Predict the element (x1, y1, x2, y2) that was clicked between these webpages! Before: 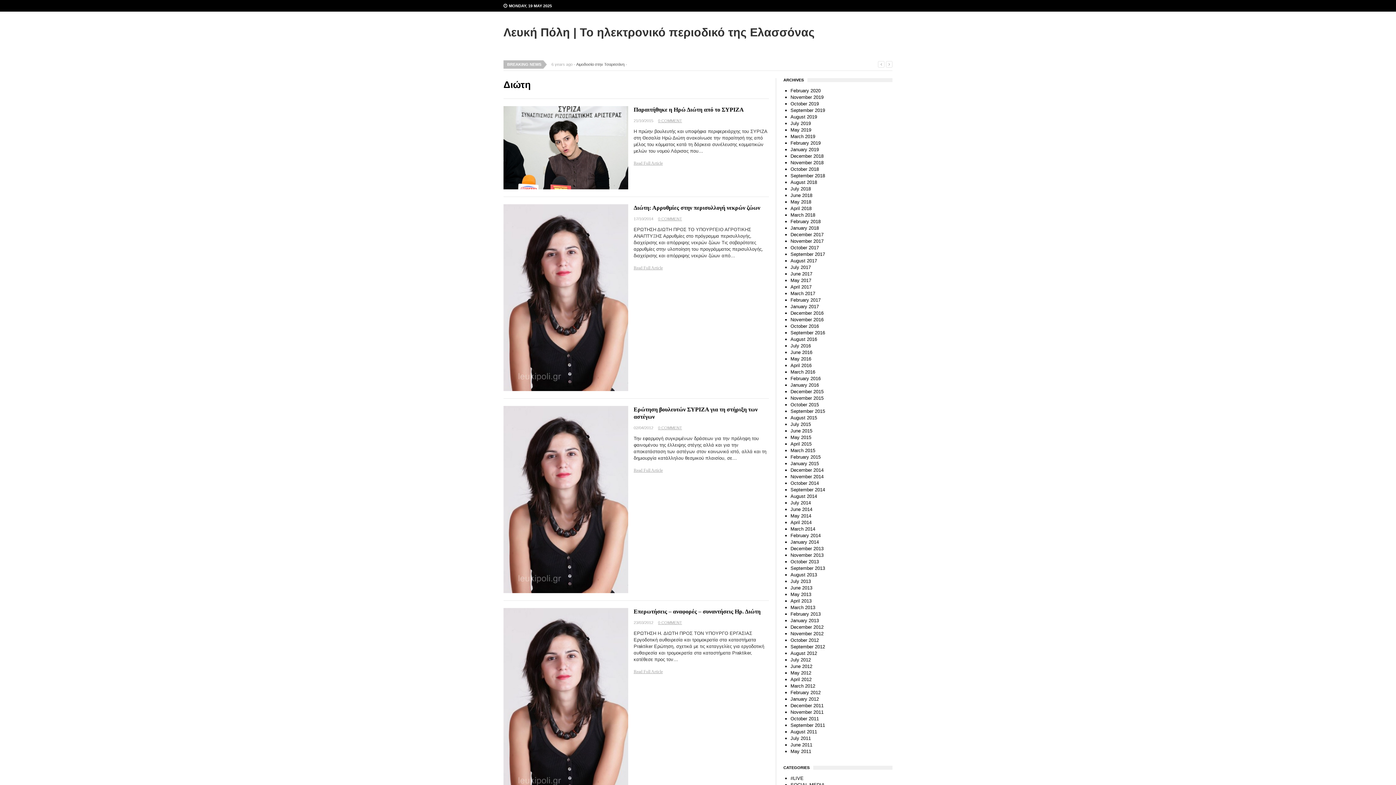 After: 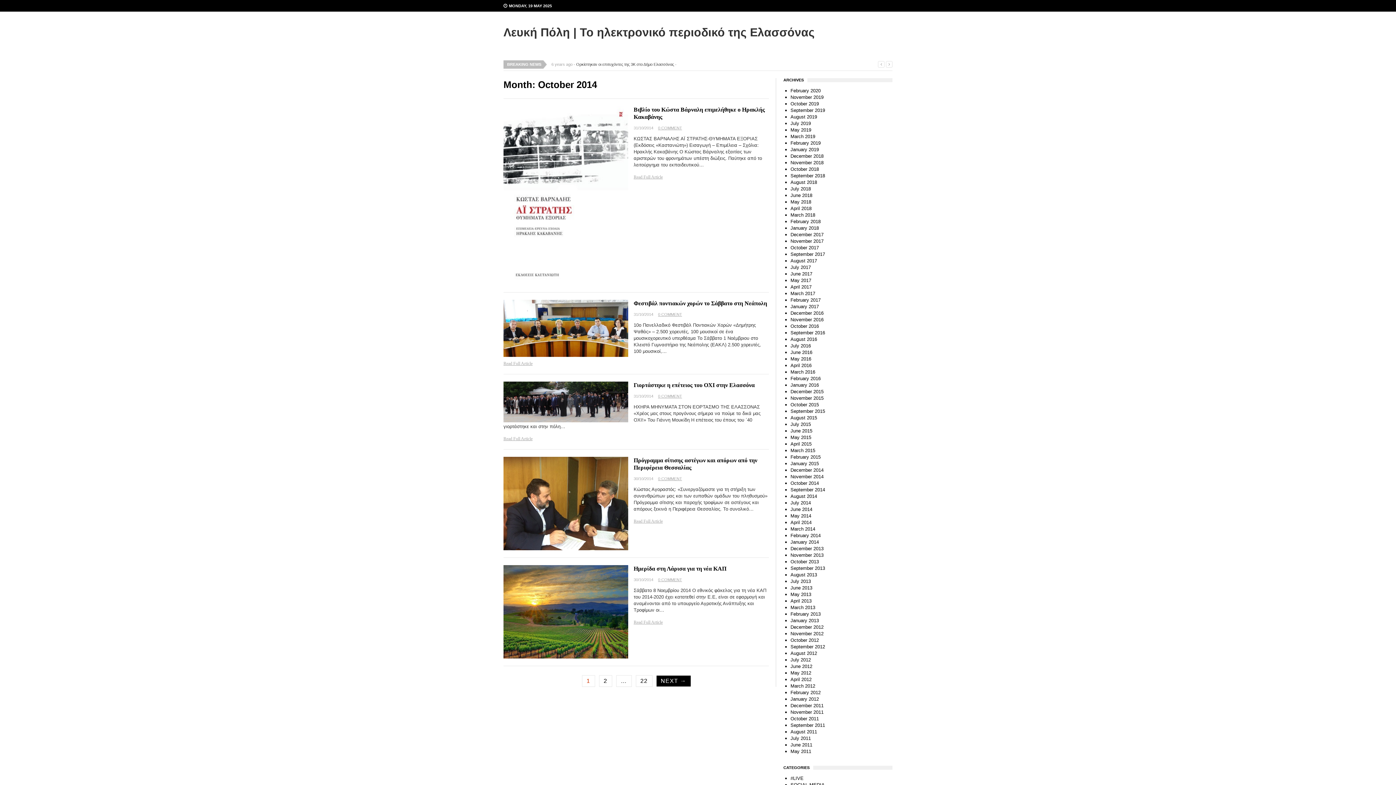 Action: label: October 2014 bbox: (790, 480, 819, 486)